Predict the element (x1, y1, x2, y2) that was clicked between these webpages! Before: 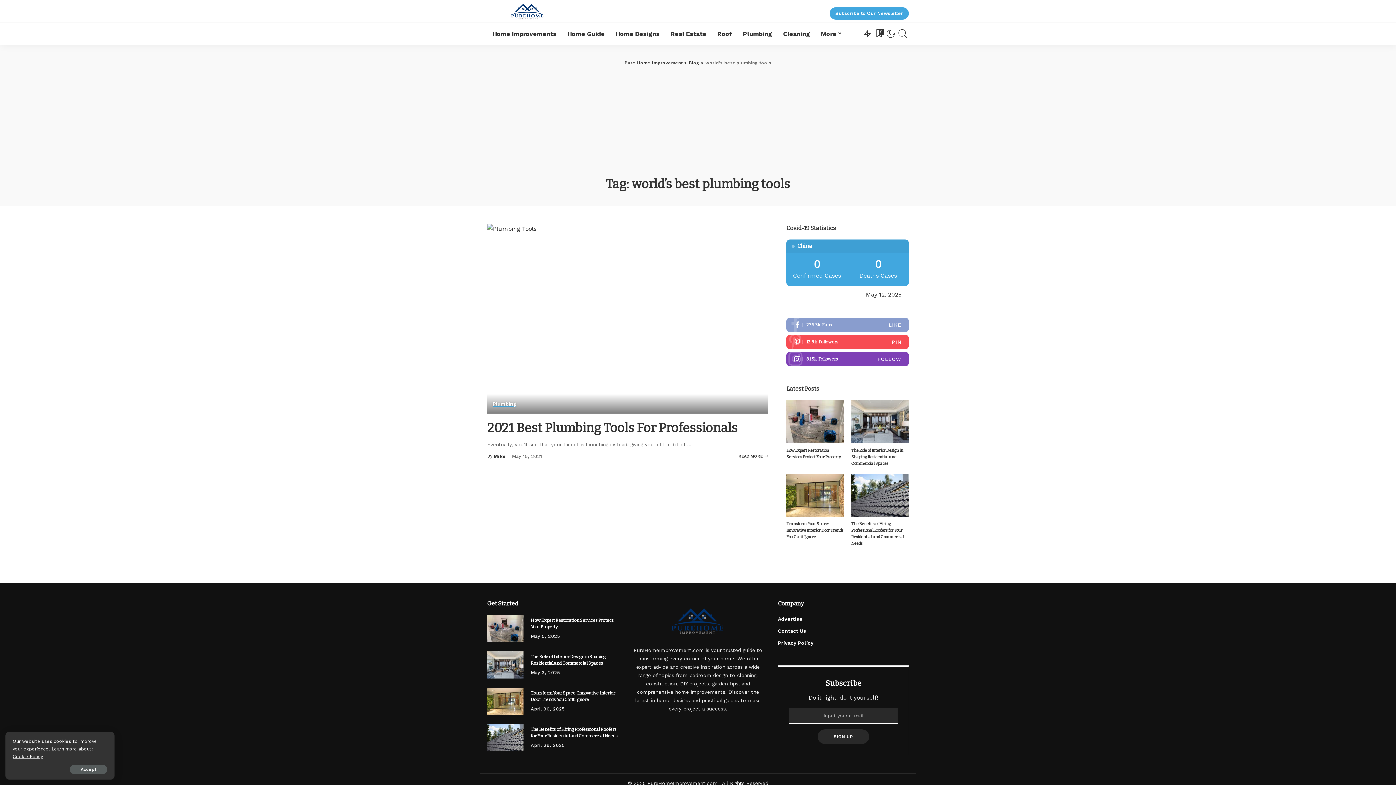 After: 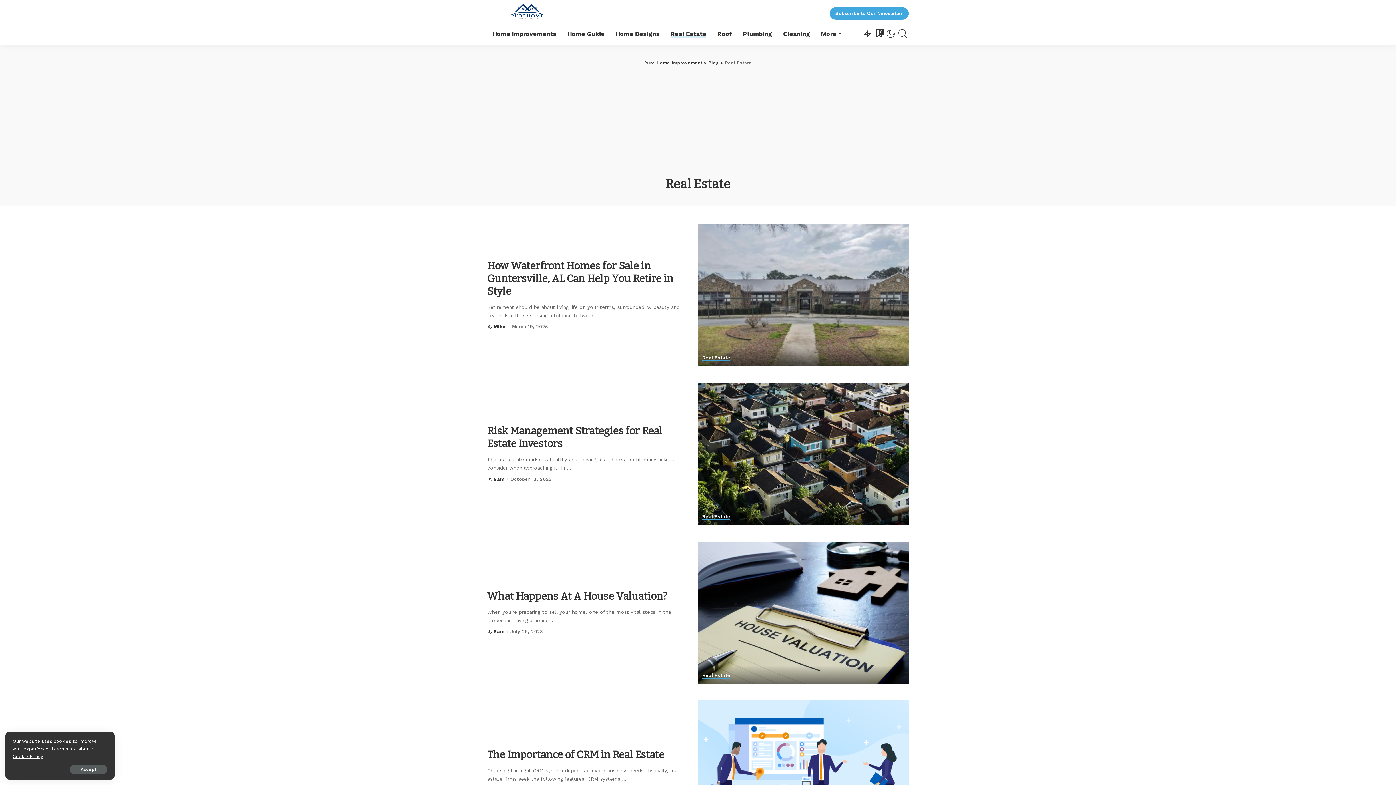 Action: label: Real Estate bbox: (665, 22, 712, 44)